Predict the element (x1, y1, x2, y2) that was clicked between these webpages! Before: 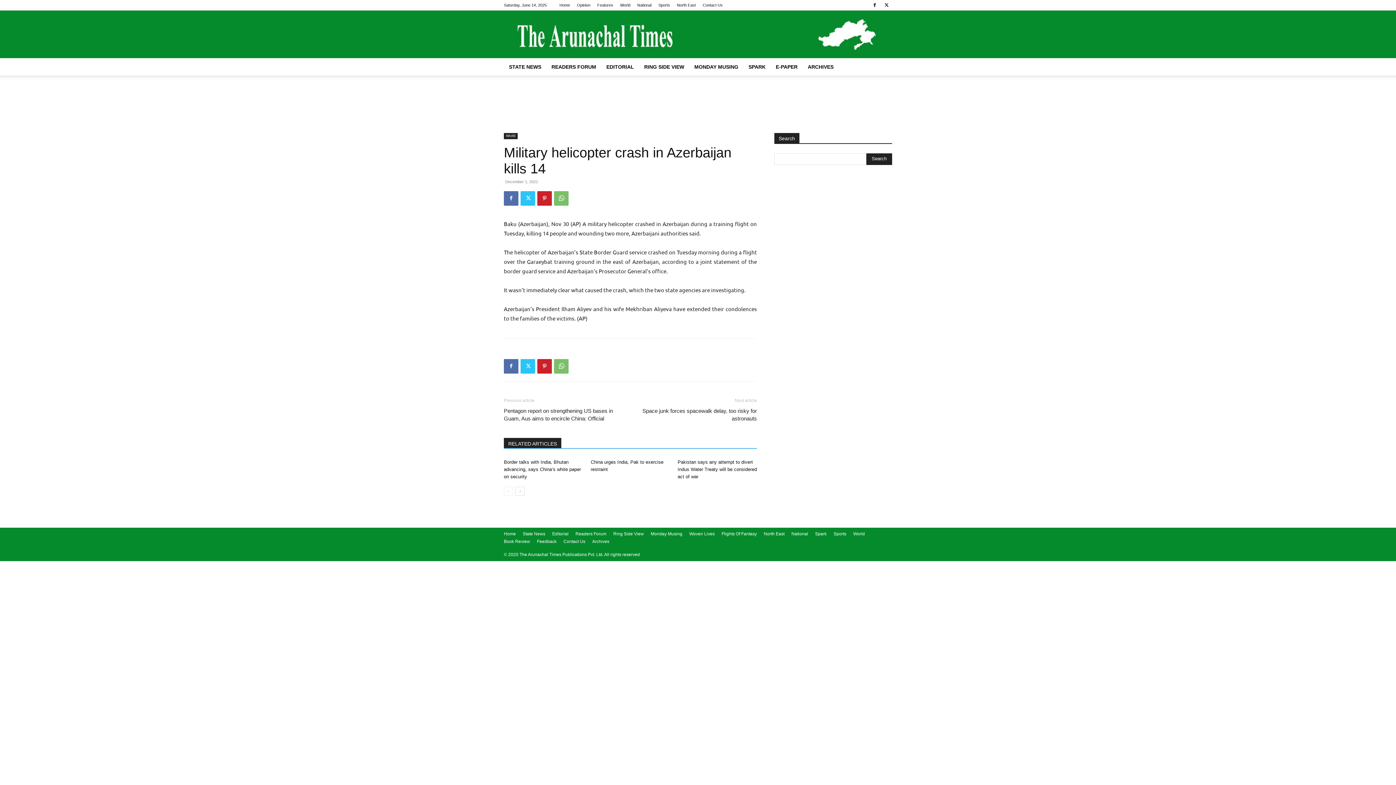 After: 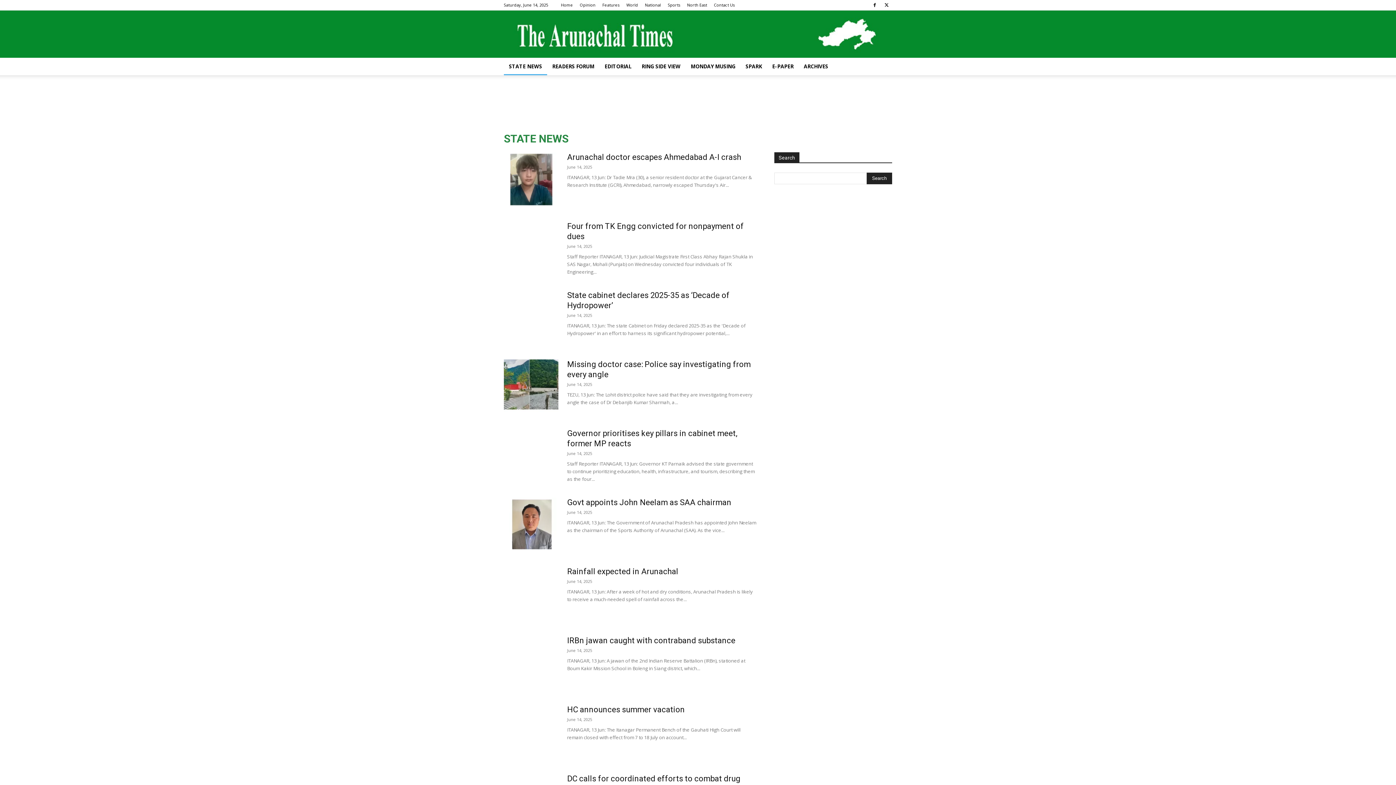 Action: label: STATE NEWS bbox: (504, 58, 546, 75)